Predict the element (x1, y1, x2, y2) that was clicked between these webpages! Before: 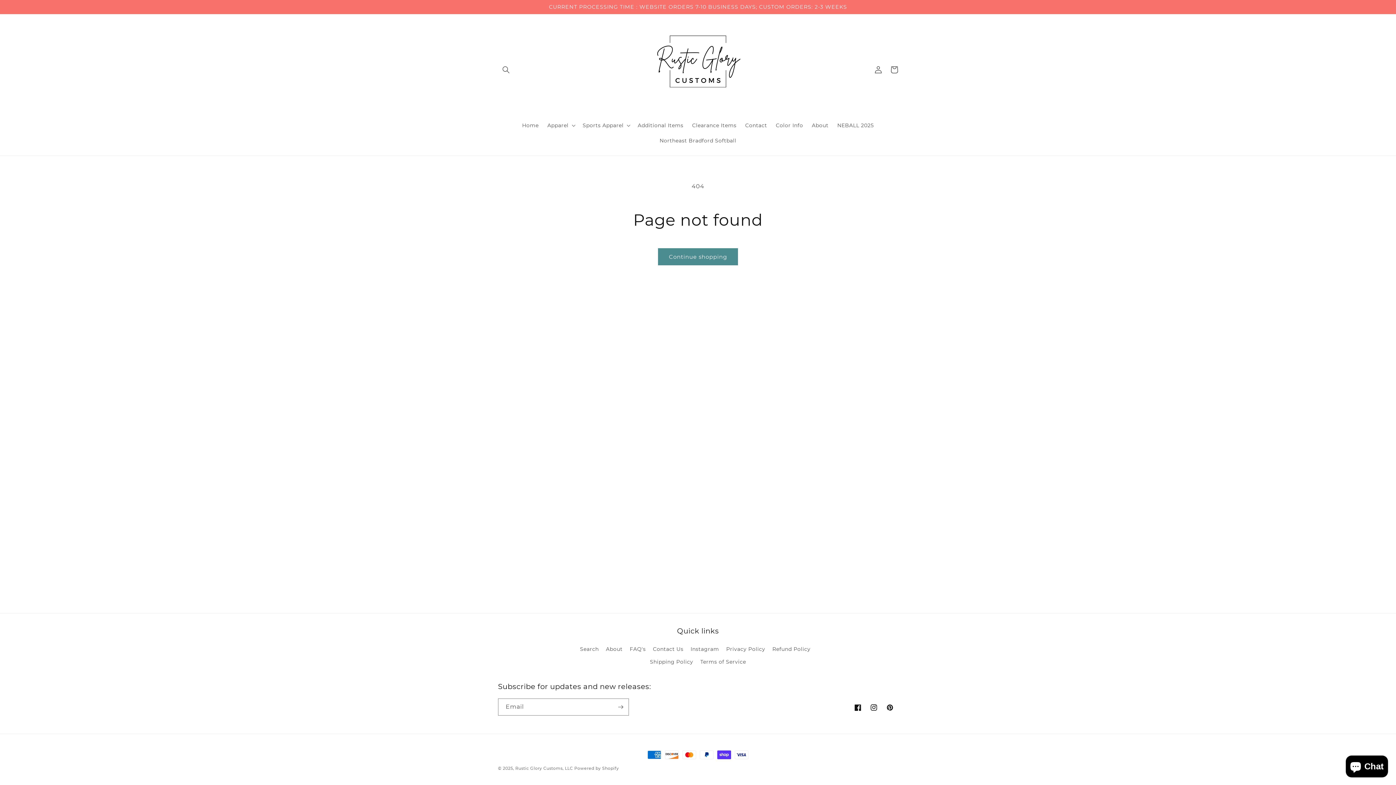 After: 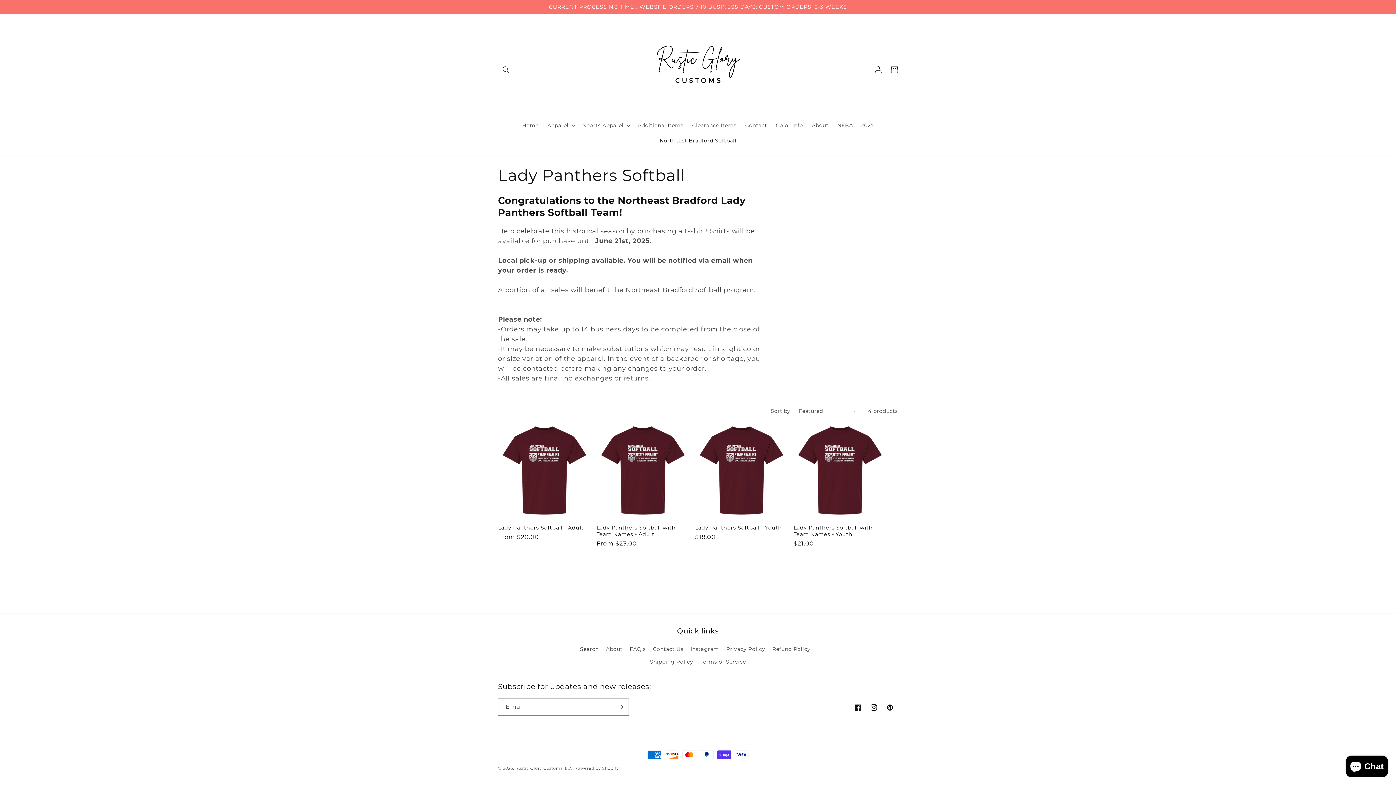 Action: bbox: (655, 133, 740, 148) label: Northeast Bradford Softball